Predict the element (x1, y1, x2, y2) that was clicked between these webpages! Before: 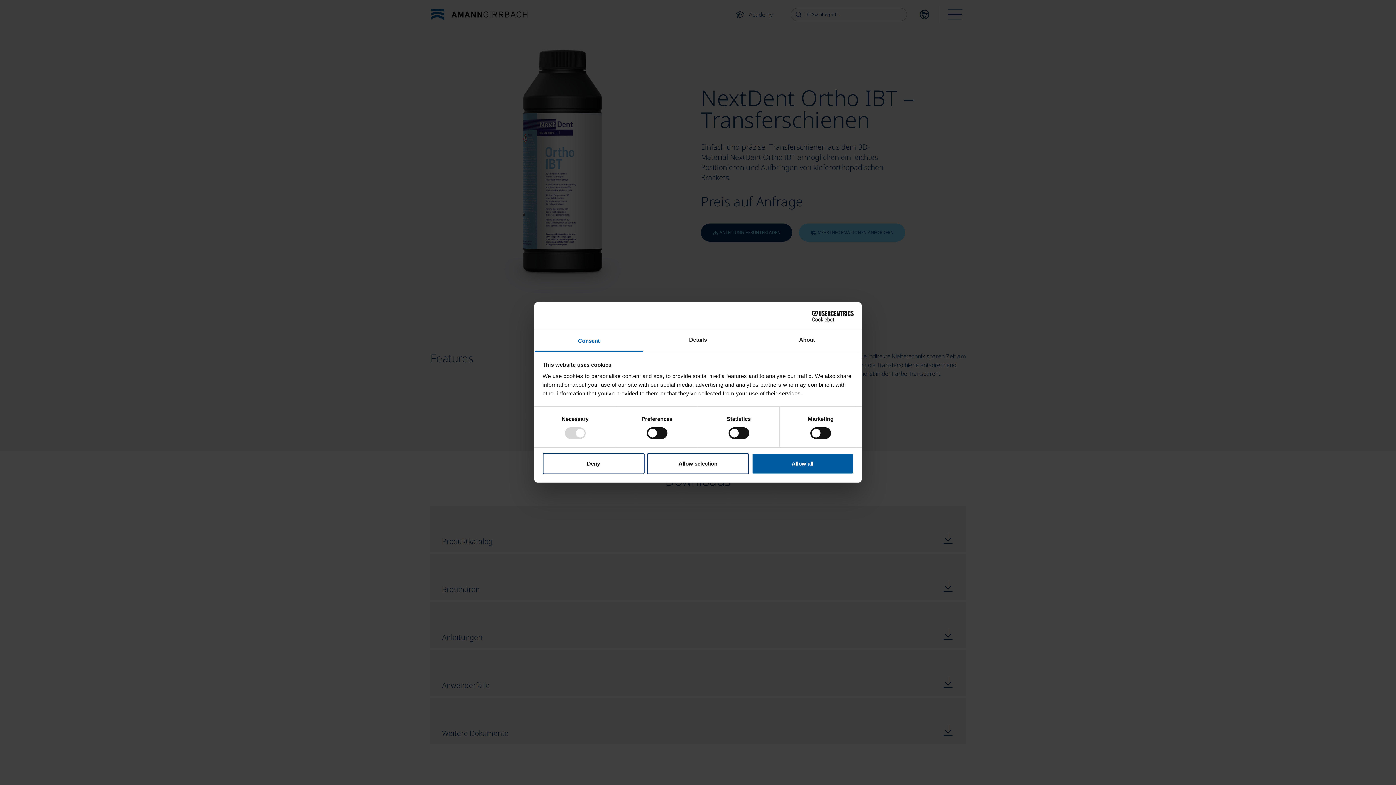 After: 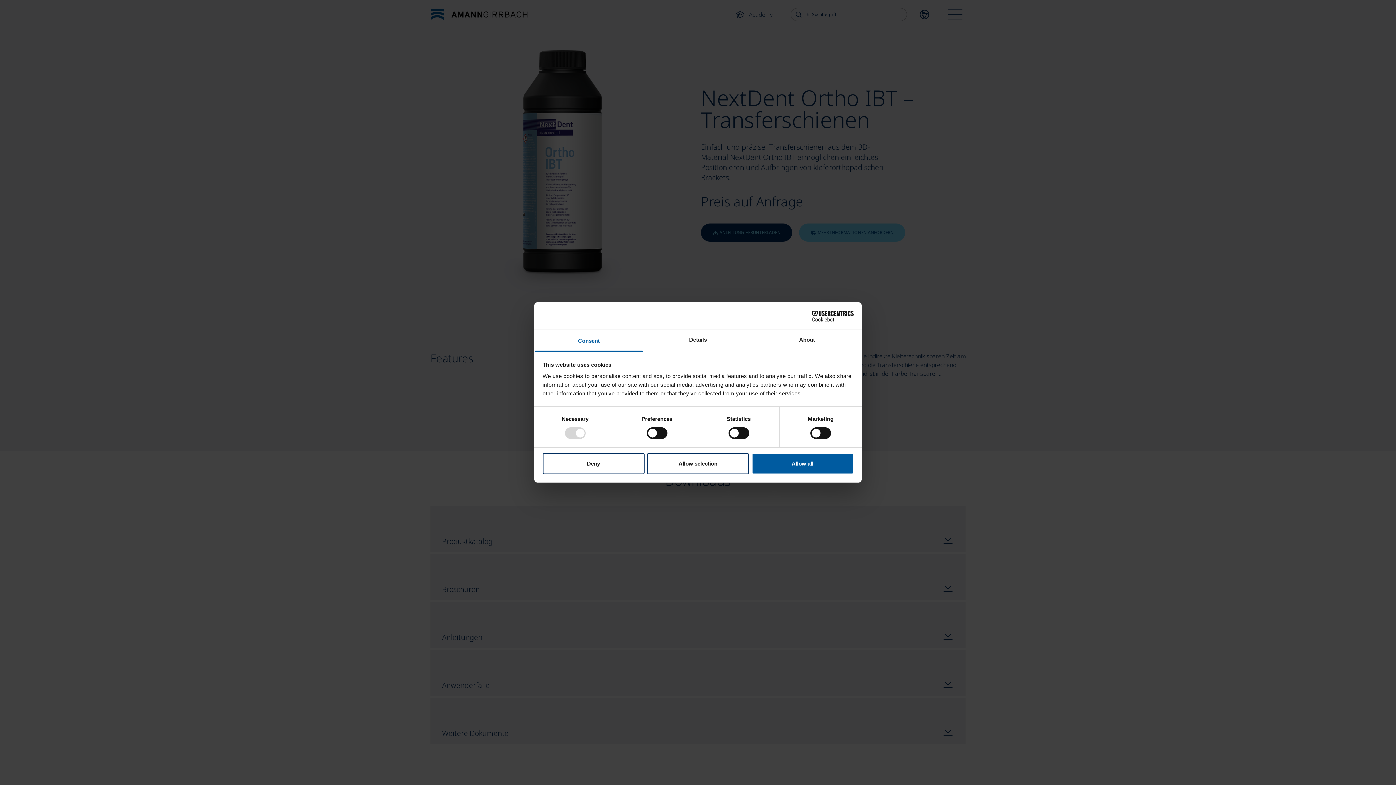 Action: bbox: (790, 310, 853, 321) label: Cookiebot - opens in a new window